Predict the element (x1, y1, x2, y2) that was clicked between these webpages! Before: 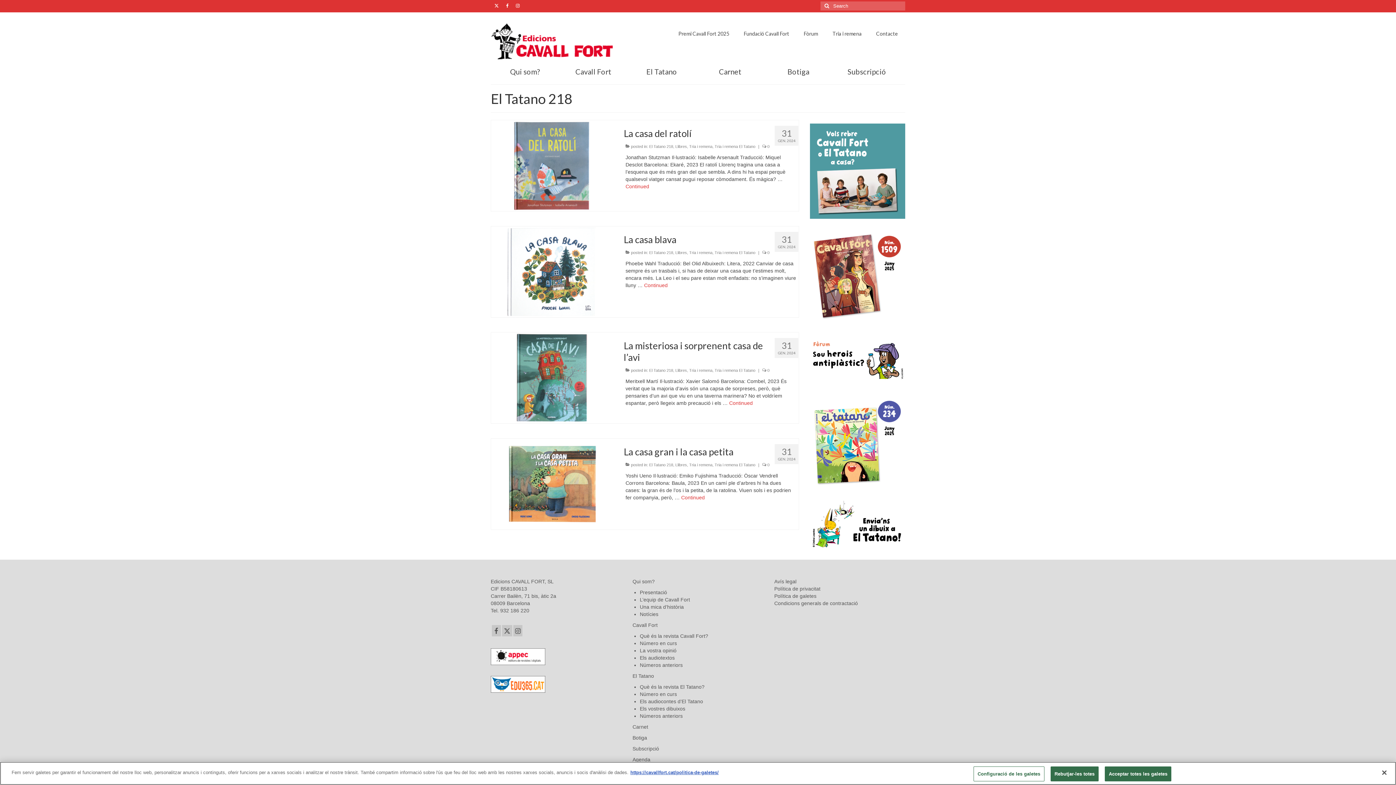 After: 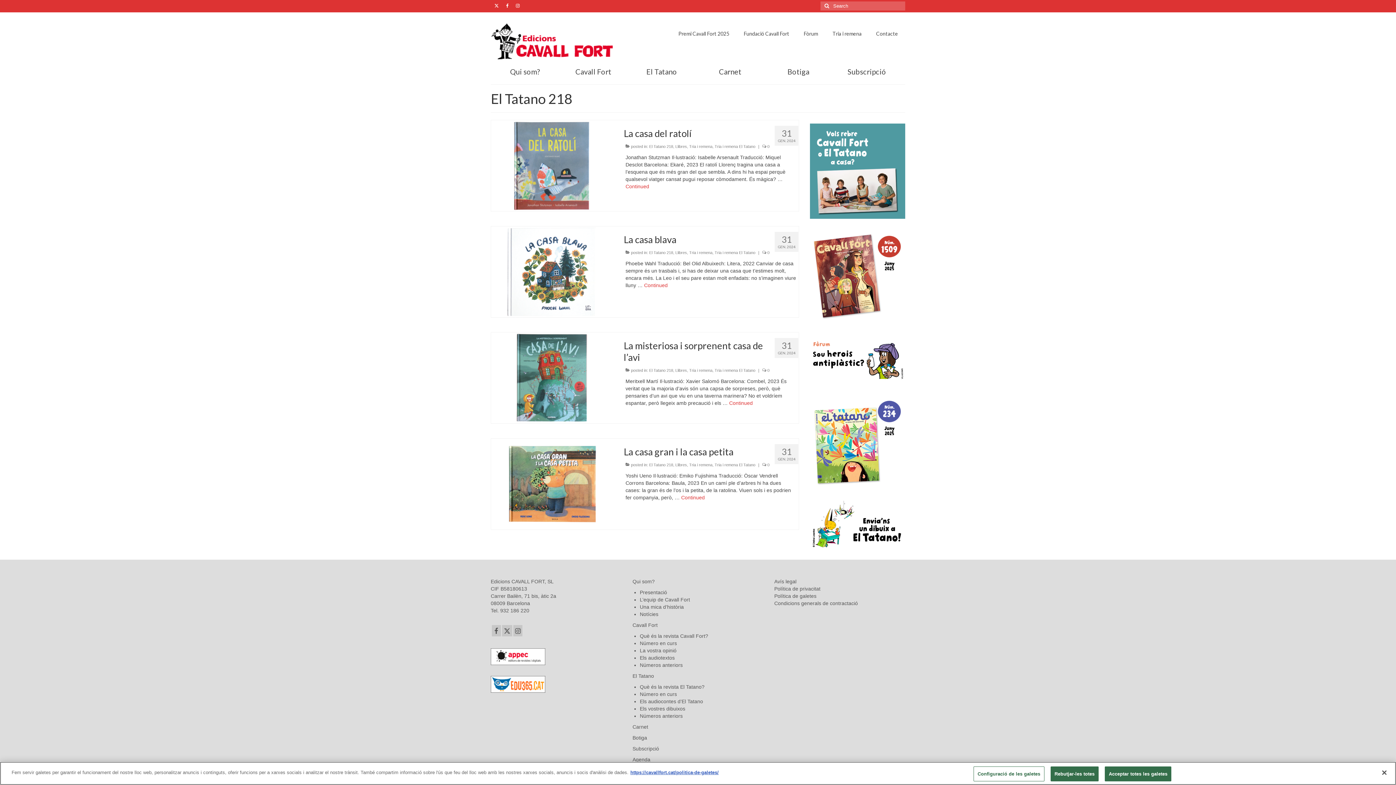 Action: bbox: (649, 462, 673, 467) label: El Tatano 218